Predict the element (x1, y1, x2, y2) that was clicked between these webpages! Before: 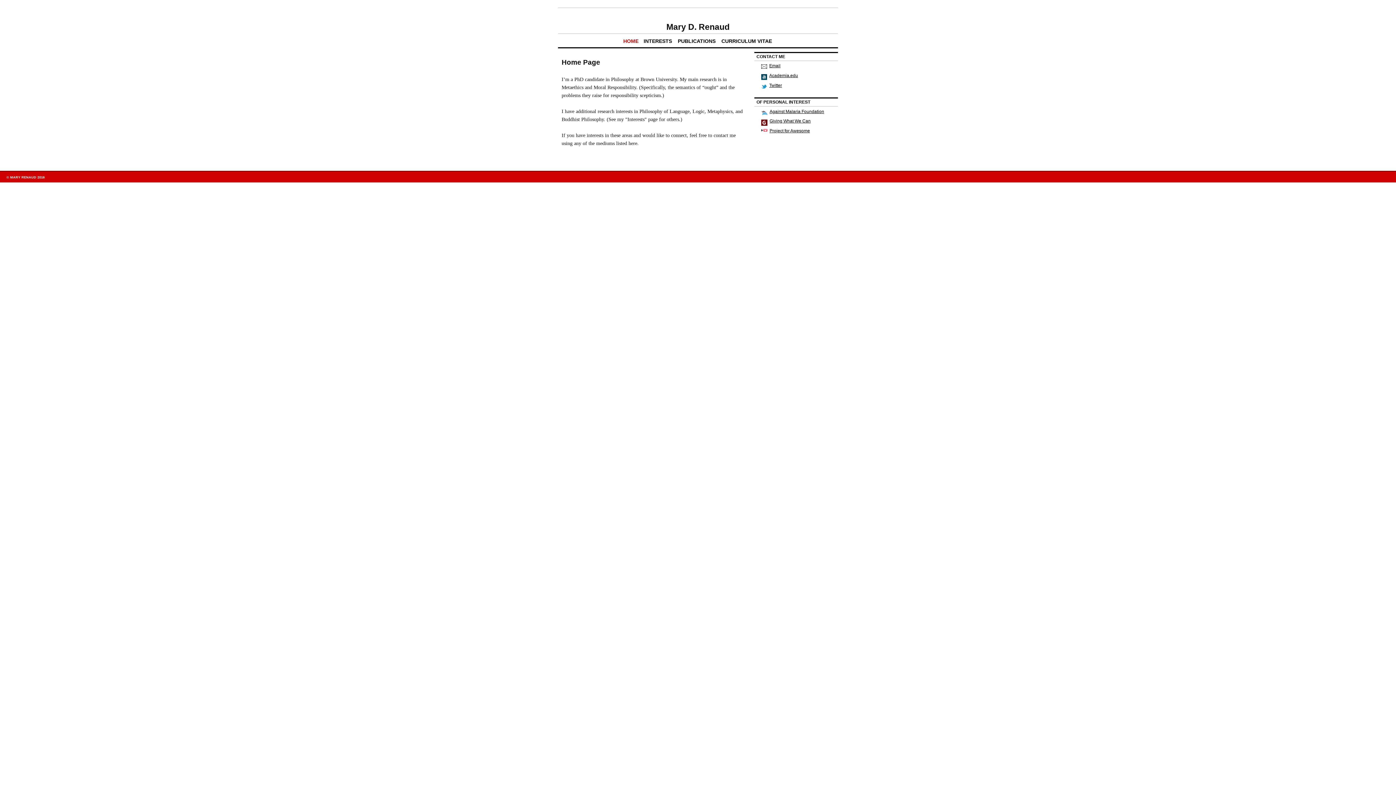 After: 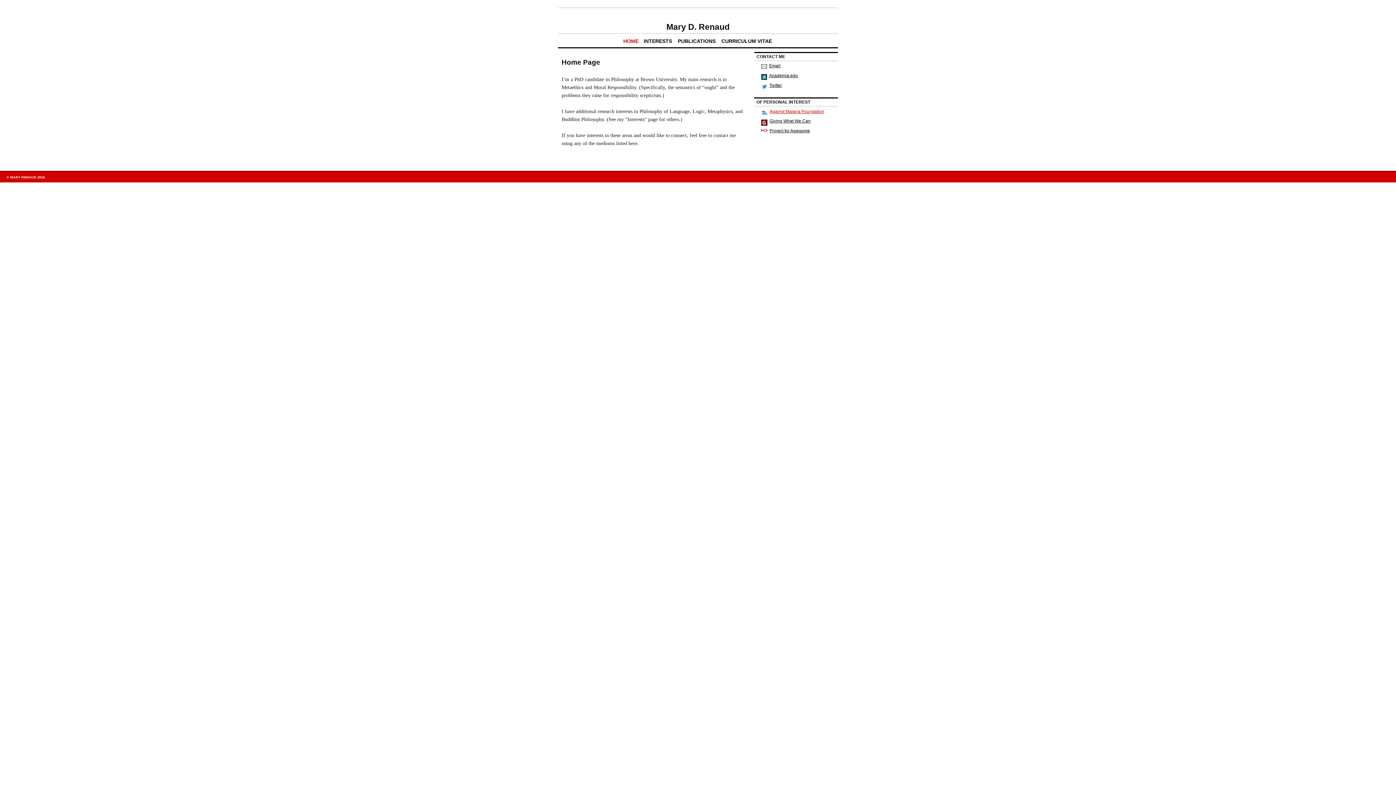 Action: bbox: (769, 108, 824, 114) label: Against Malaria Foundation